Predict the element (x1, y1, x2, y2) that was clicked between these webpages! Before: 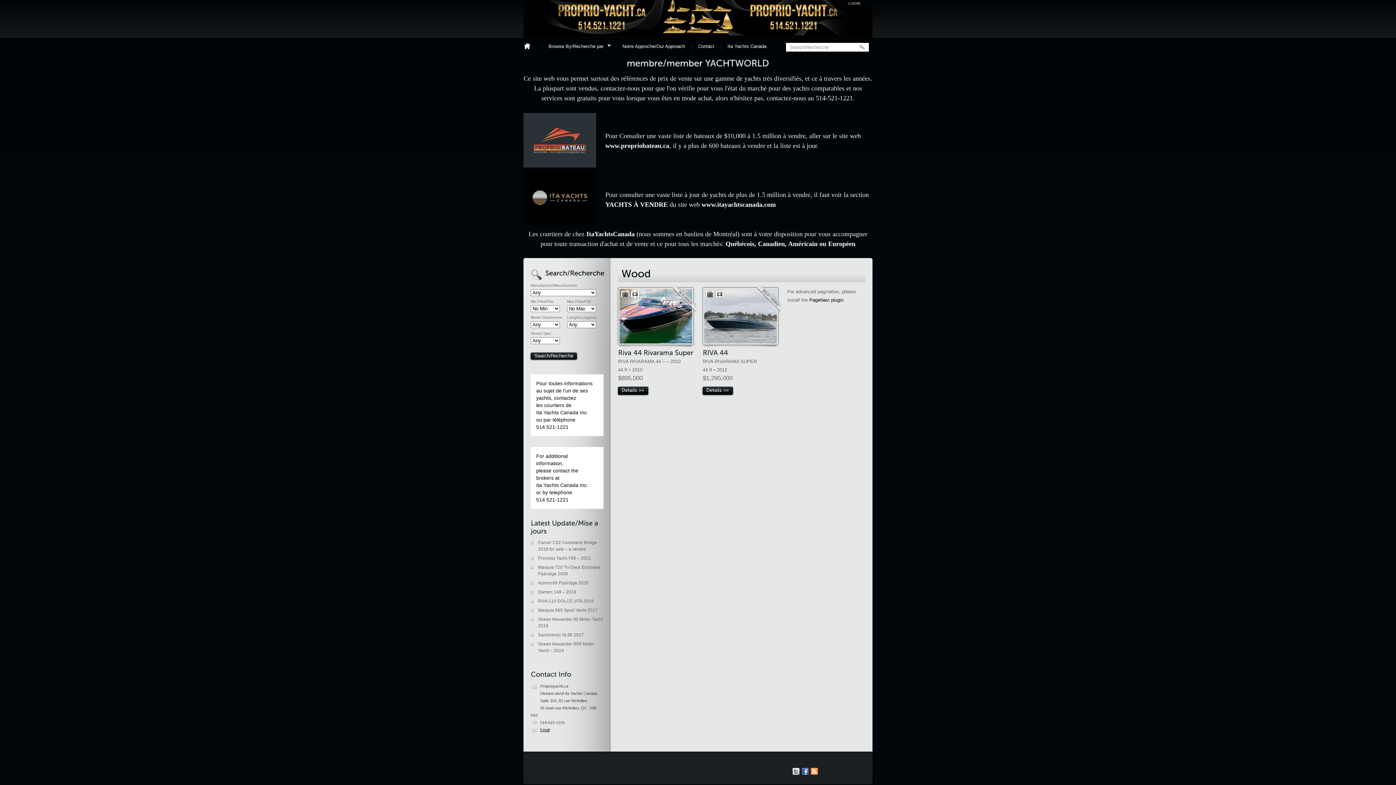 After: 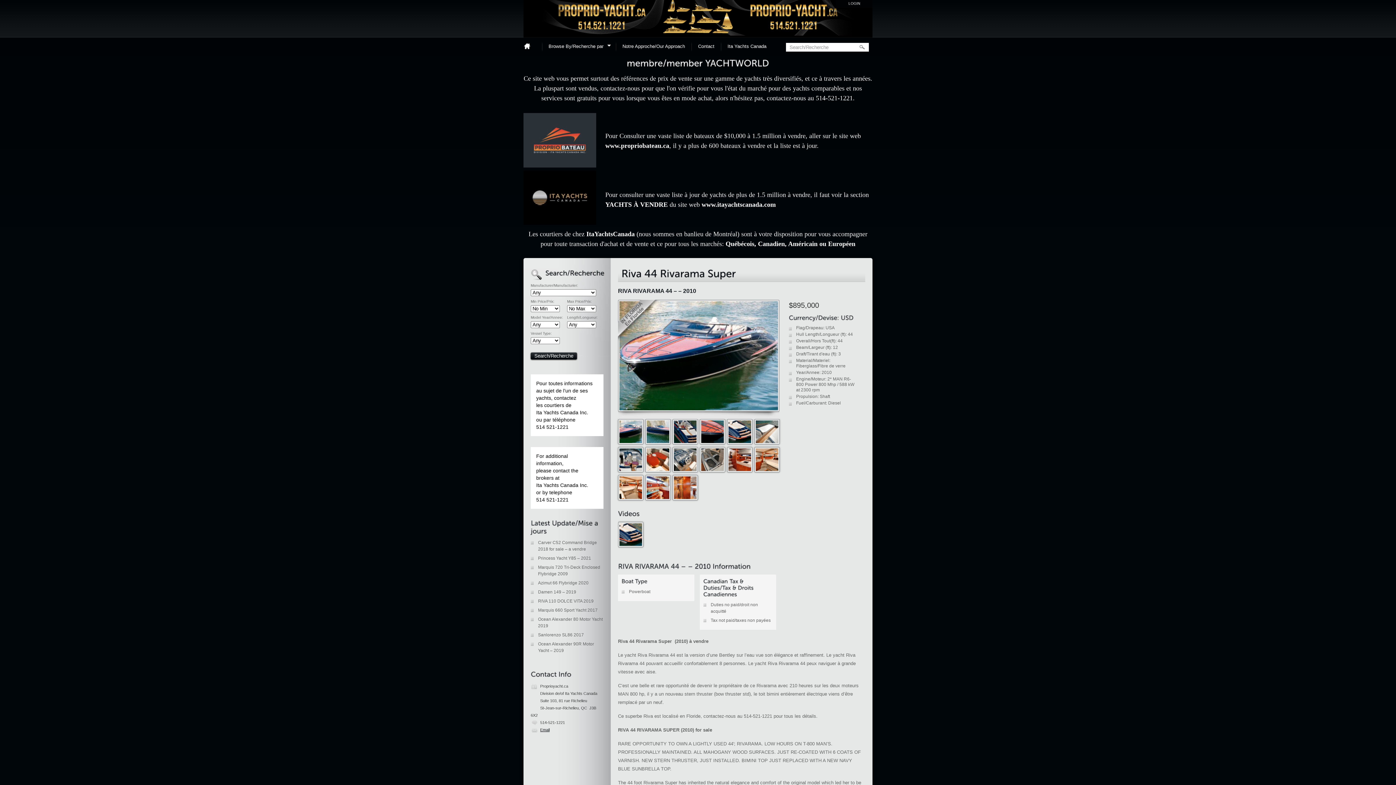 Action: bbox: (618, 341, 693, 345)